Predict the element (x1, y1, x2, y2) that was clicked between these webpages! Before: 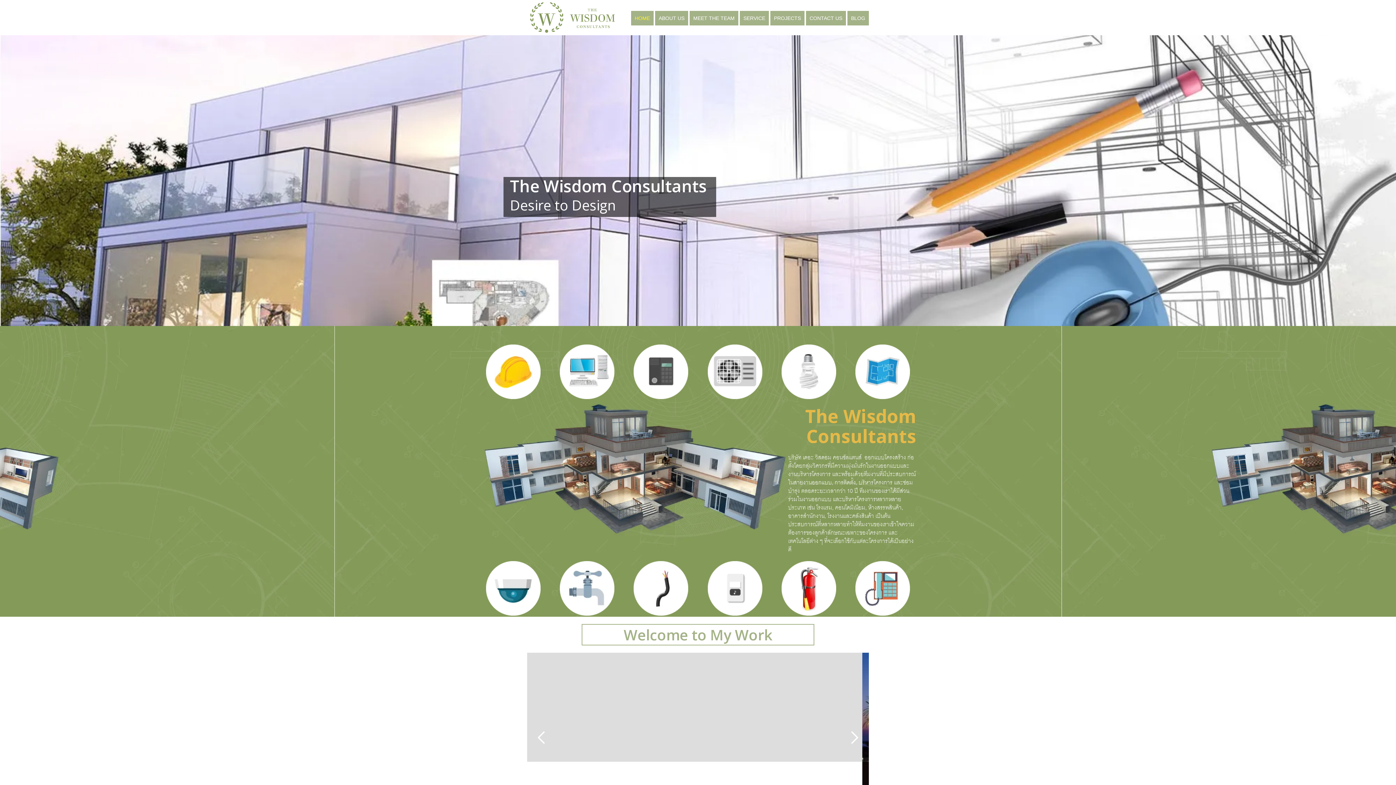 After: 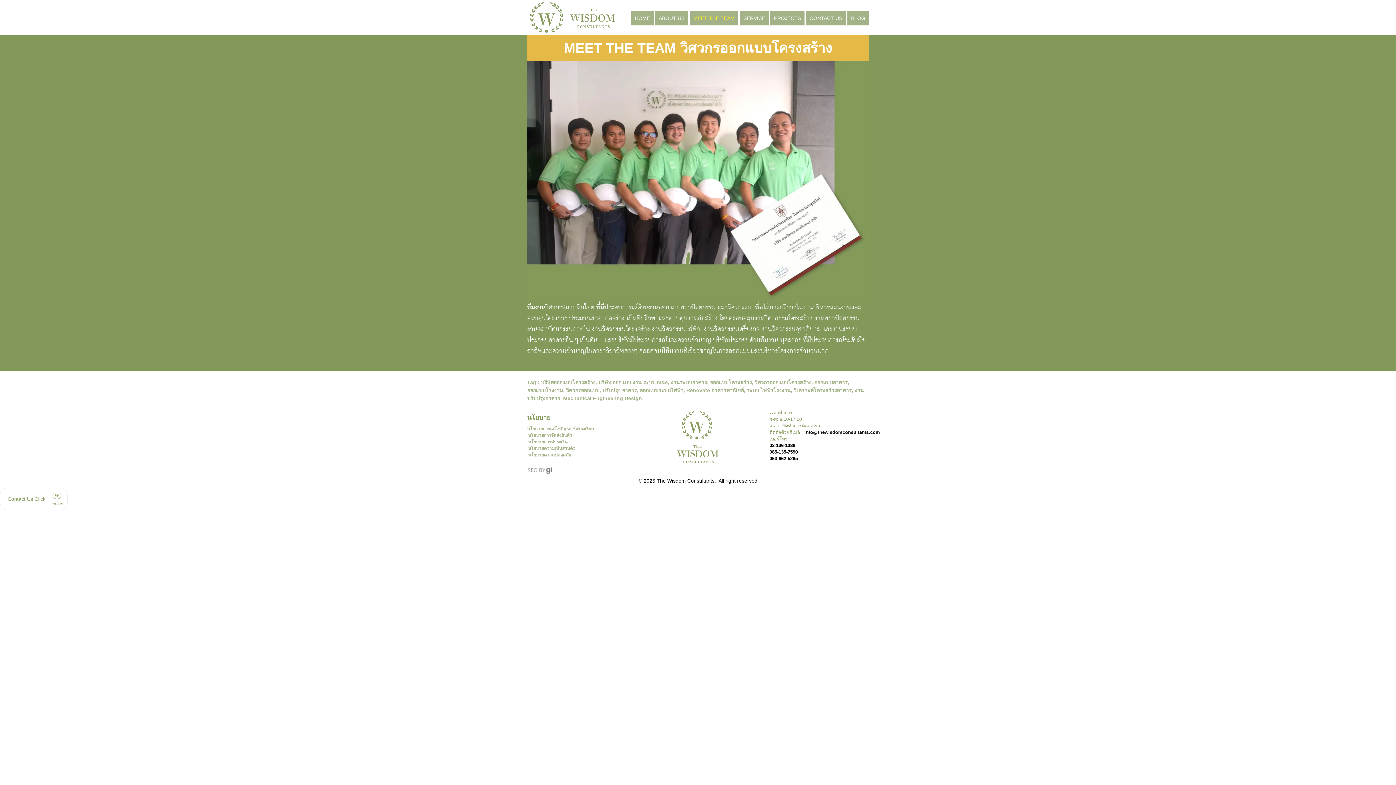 Action: bbox: (689, 10, 738, 25) label: MEET THE TEAM